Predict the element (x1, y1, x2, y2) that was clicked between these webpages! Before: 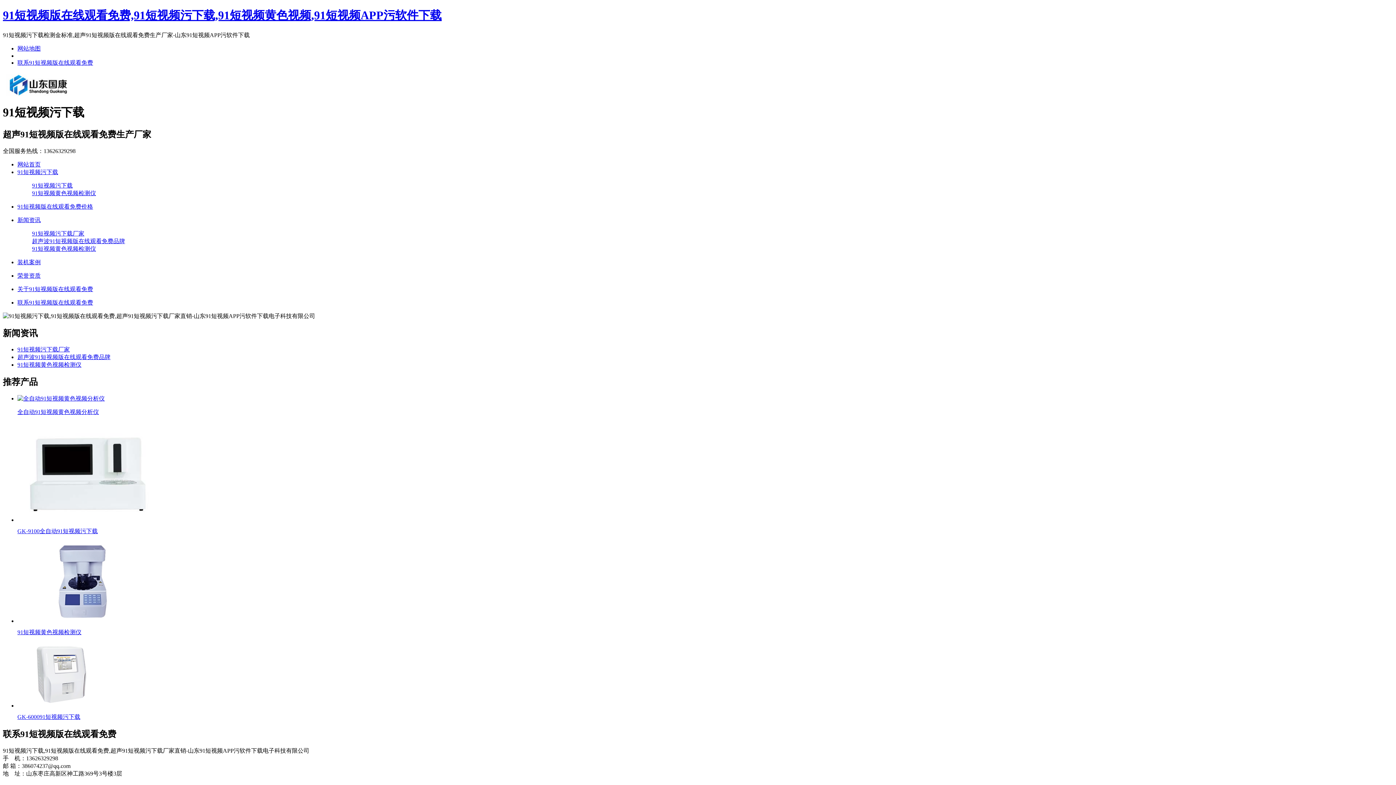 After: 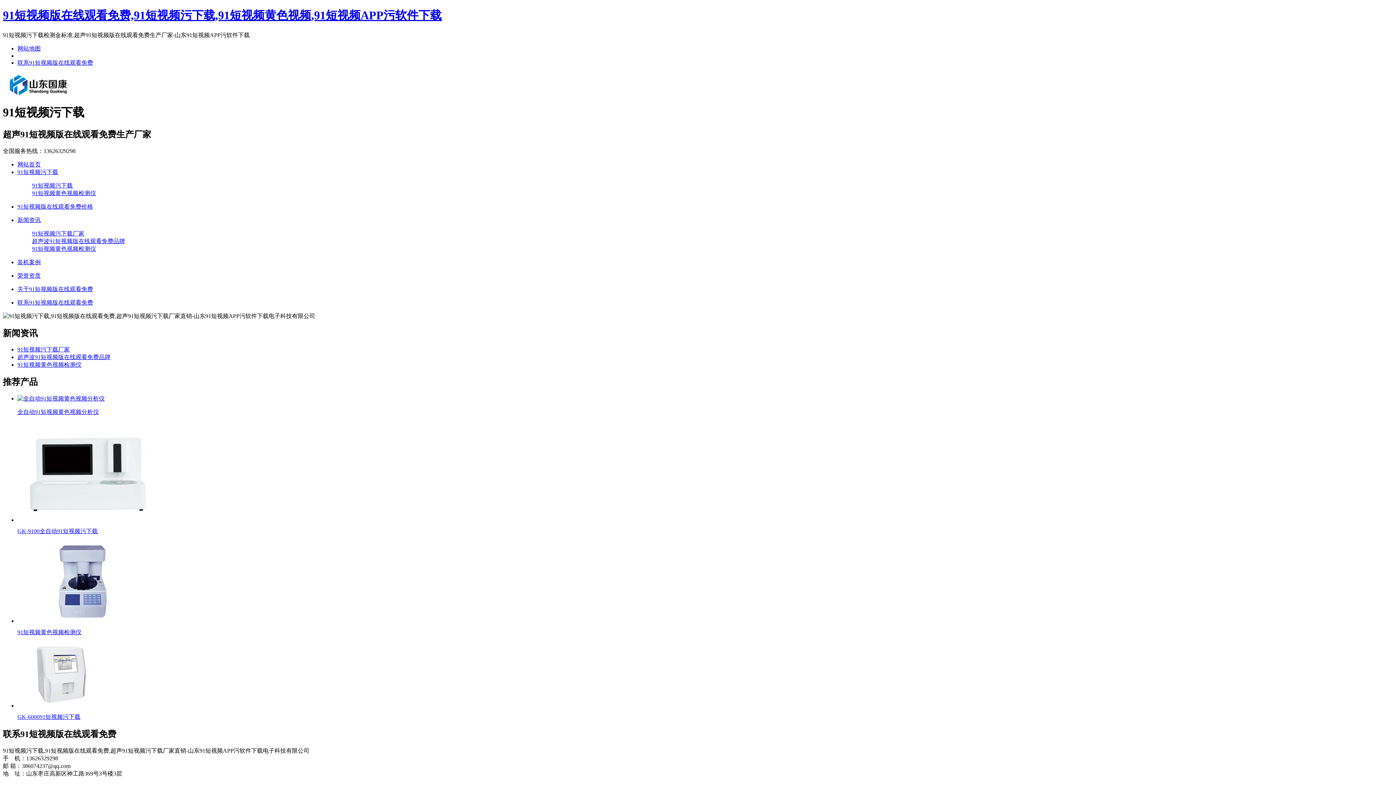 Action: bbox: (17, 361, 81, 368) label: 91短视频黄色视频检测仪